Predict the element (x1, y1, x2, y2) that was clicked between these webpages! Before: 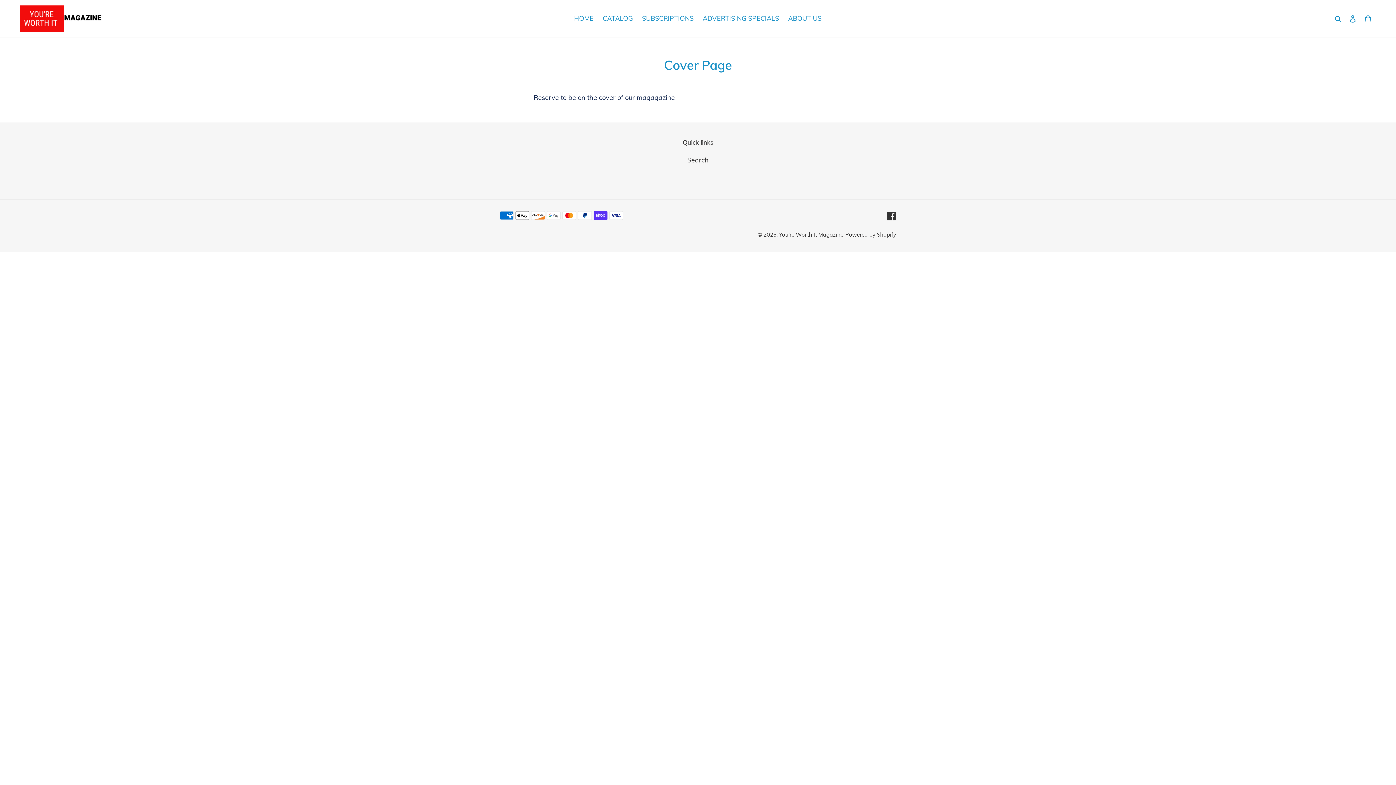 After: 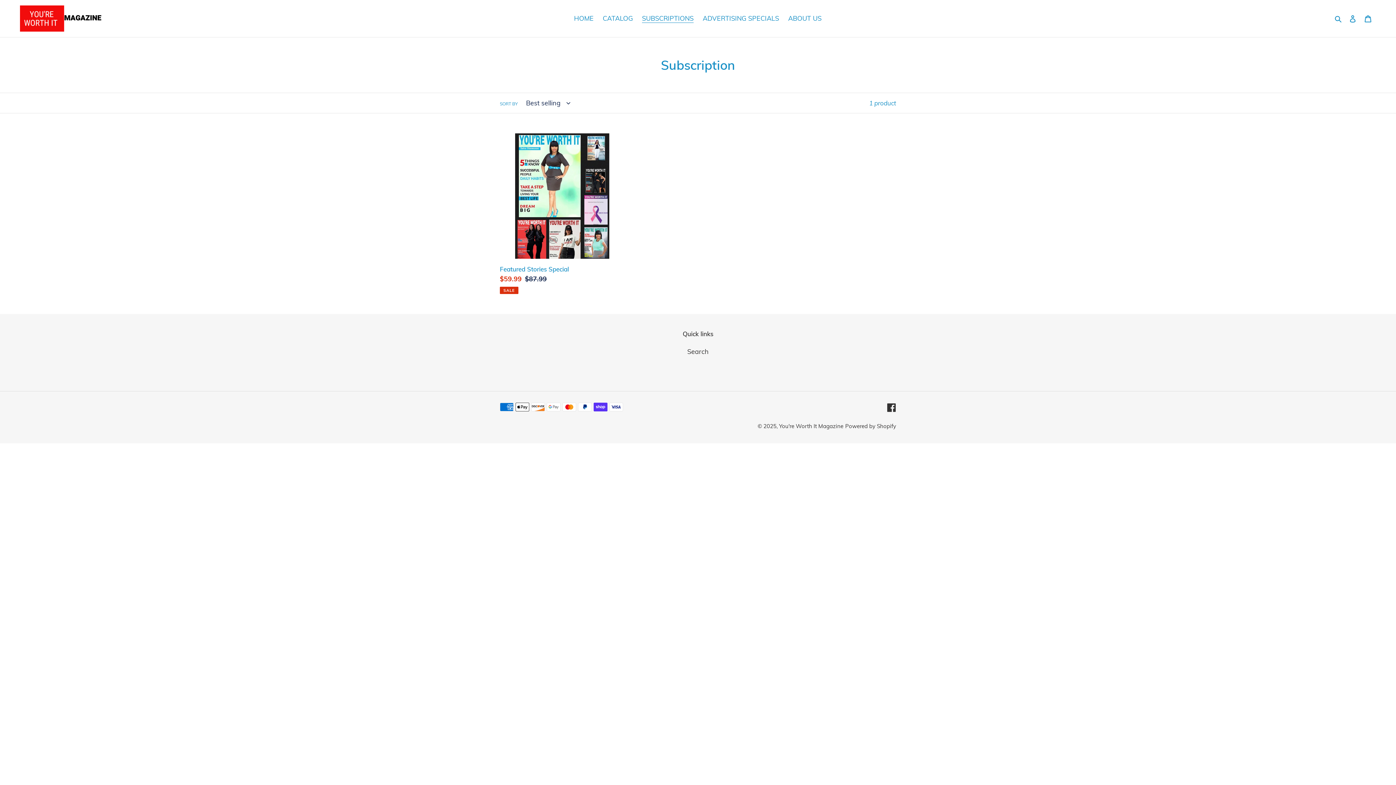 Action: bbox: (638, 12, 697, 24) label: SUBSCRIPTIONS